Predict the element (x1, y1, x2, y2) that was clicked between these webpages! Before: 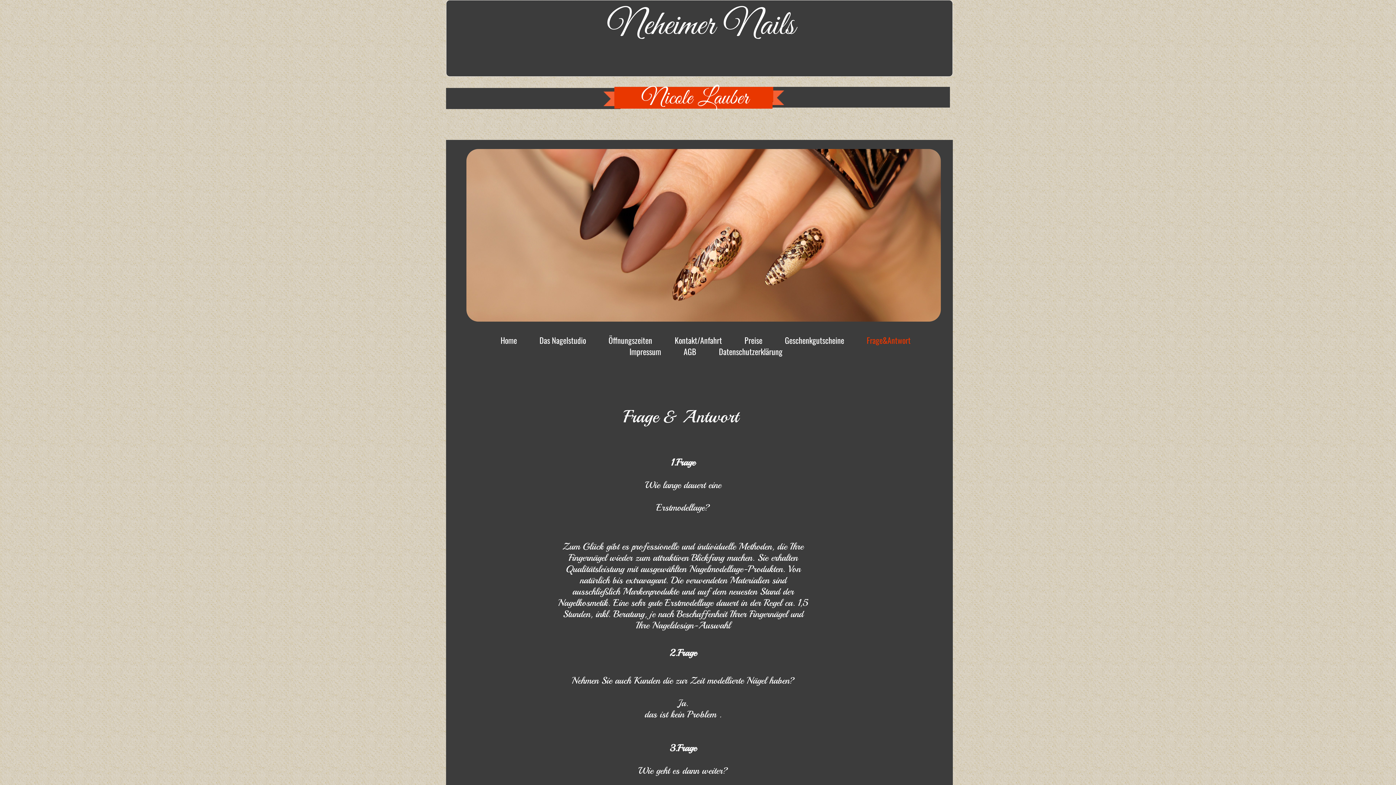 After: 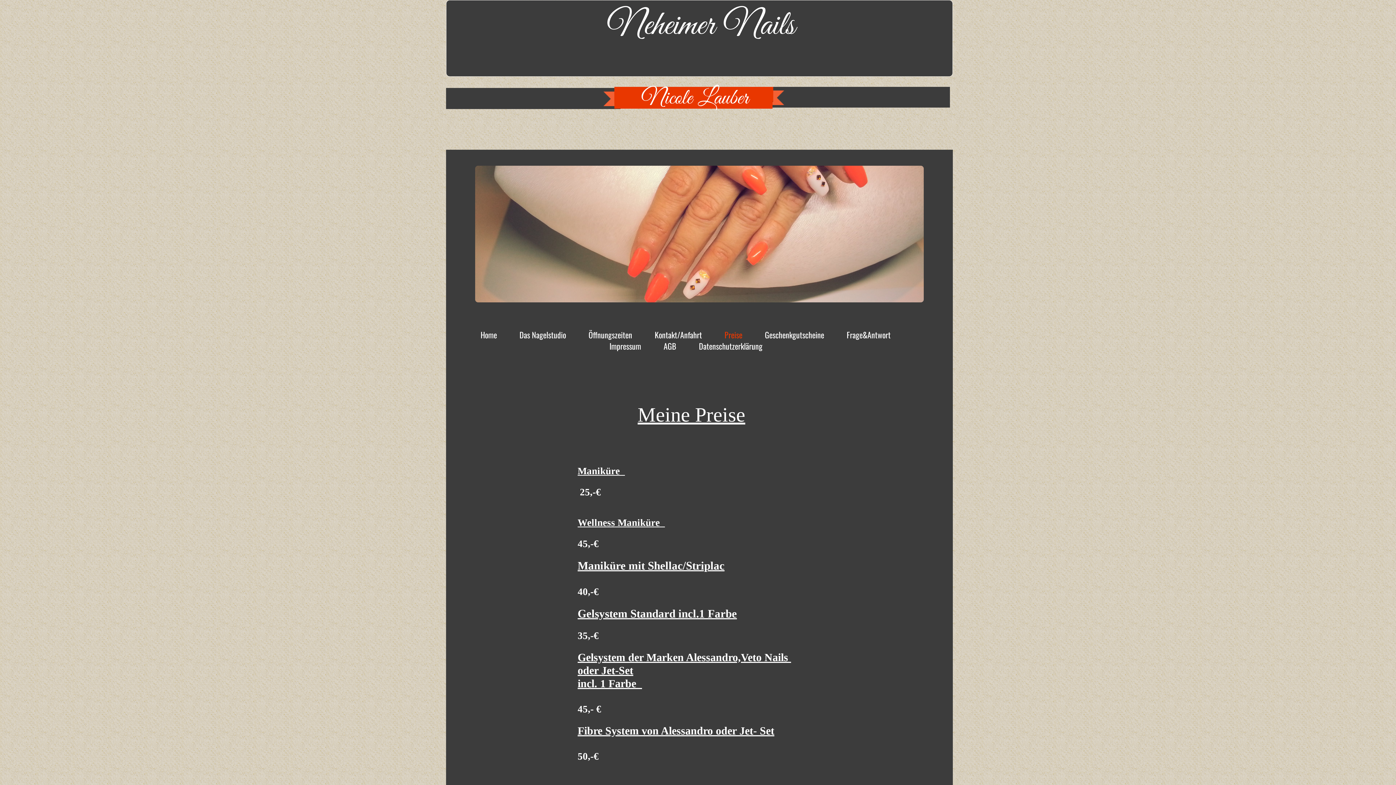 Action: bbox: (733, 334, 773, 345) label: Preise